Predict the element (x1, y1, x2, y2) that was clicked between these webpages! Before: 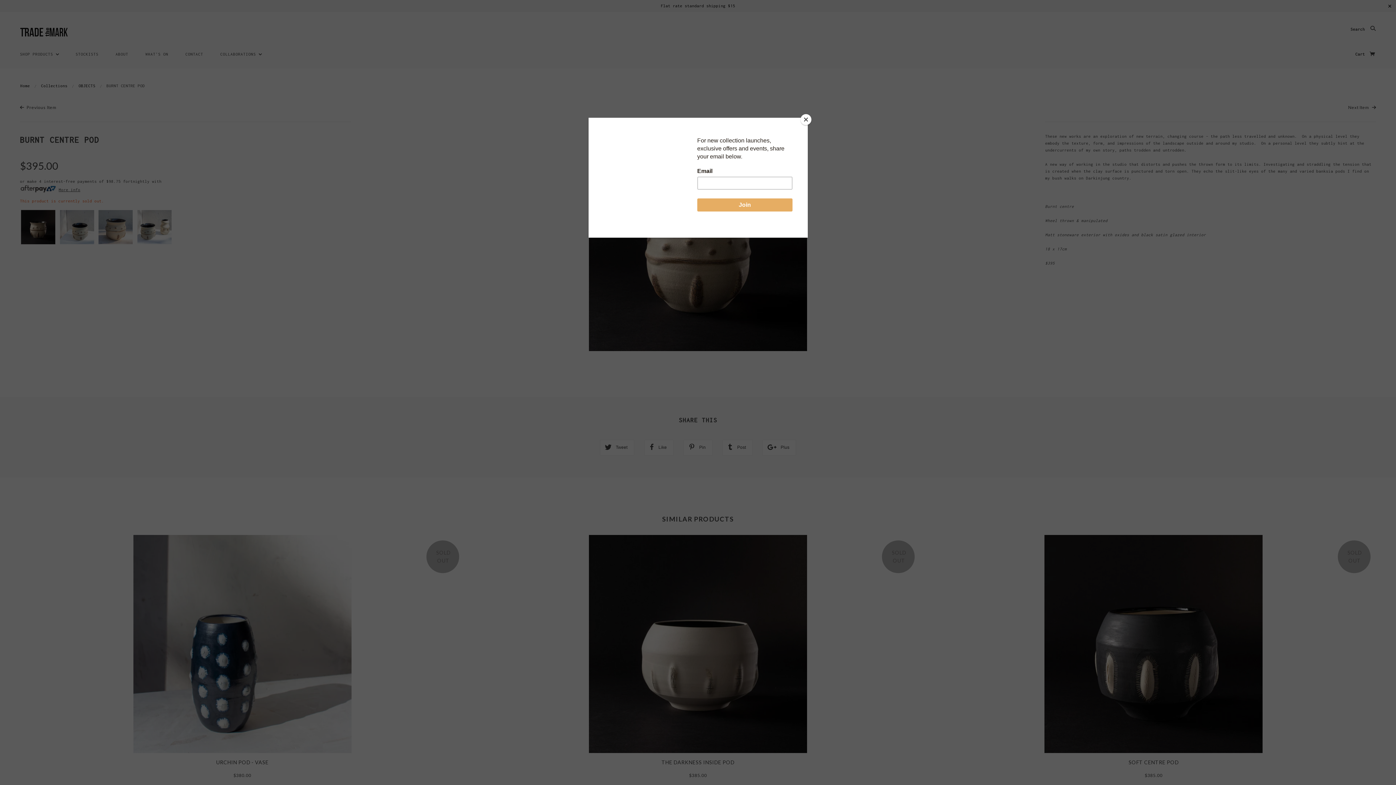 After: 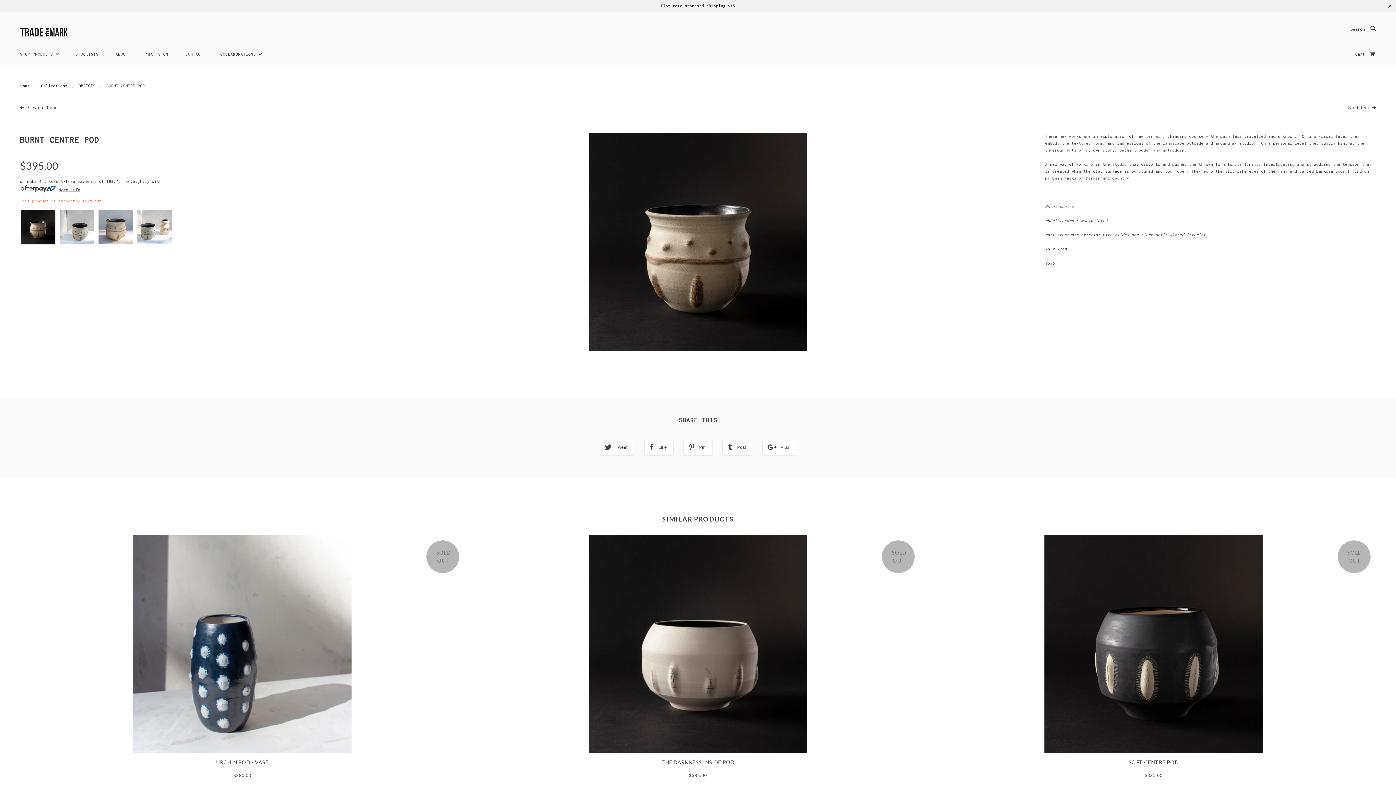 Action: bbox: (800, 114, 811, 125) label: Close